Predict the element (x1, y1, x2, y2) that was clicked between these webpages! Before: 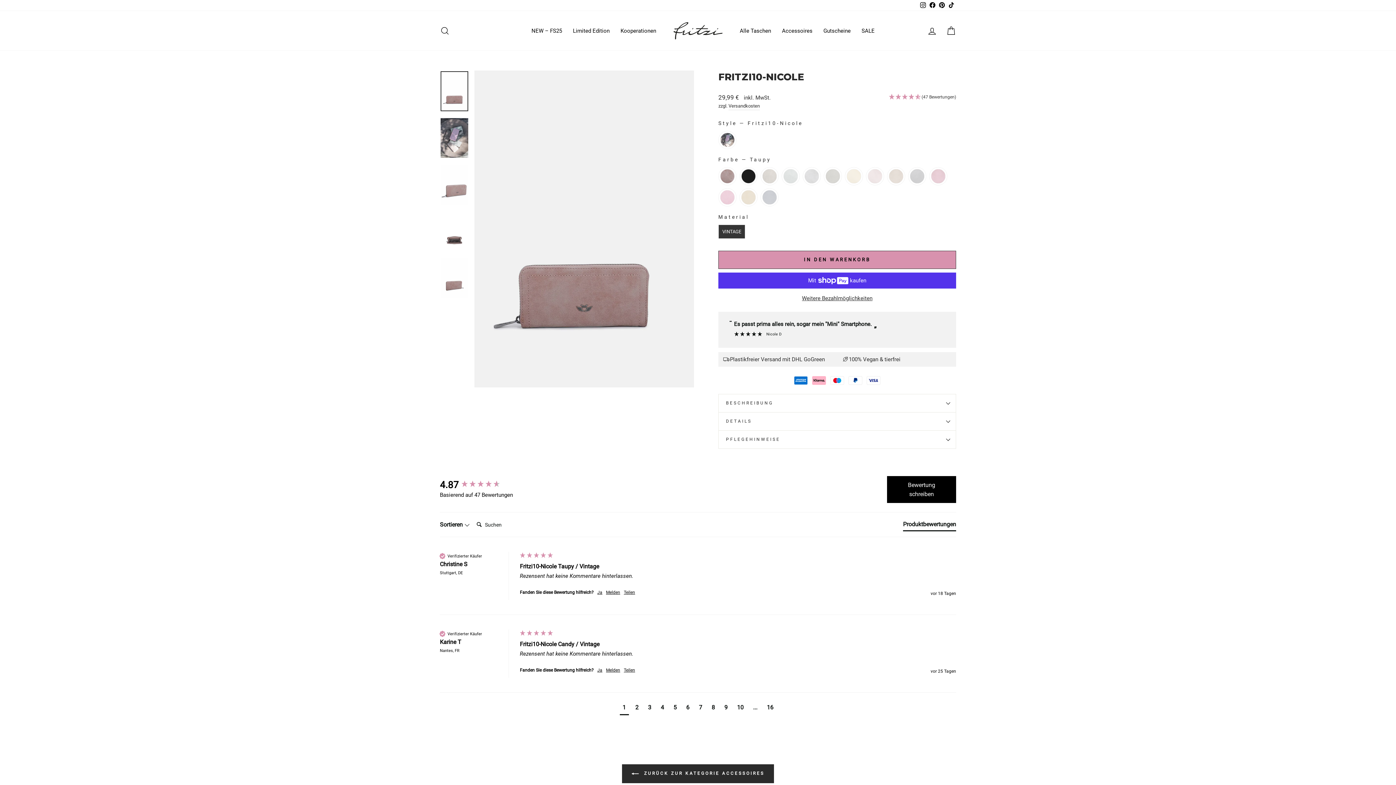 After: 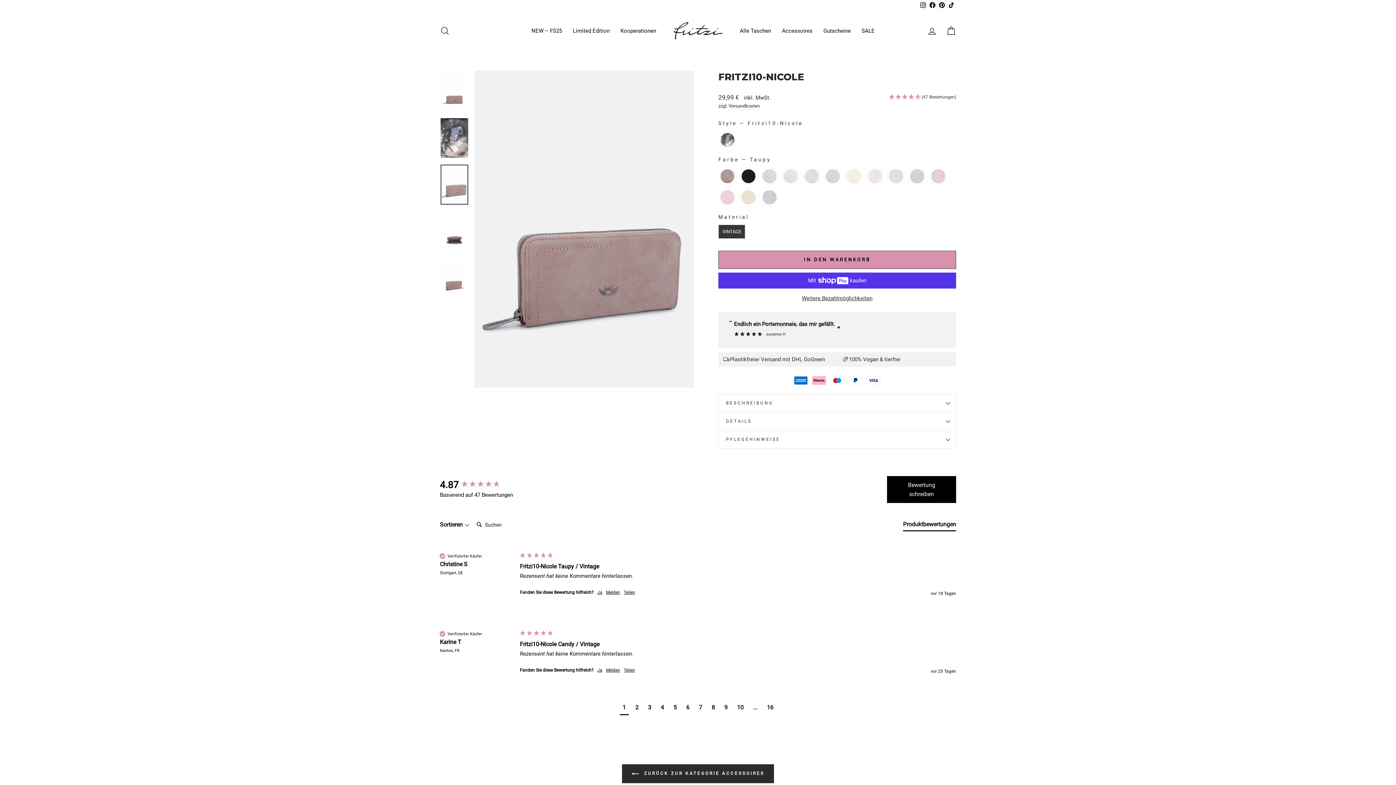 Action: bbox: (440, 164, 468, 204)